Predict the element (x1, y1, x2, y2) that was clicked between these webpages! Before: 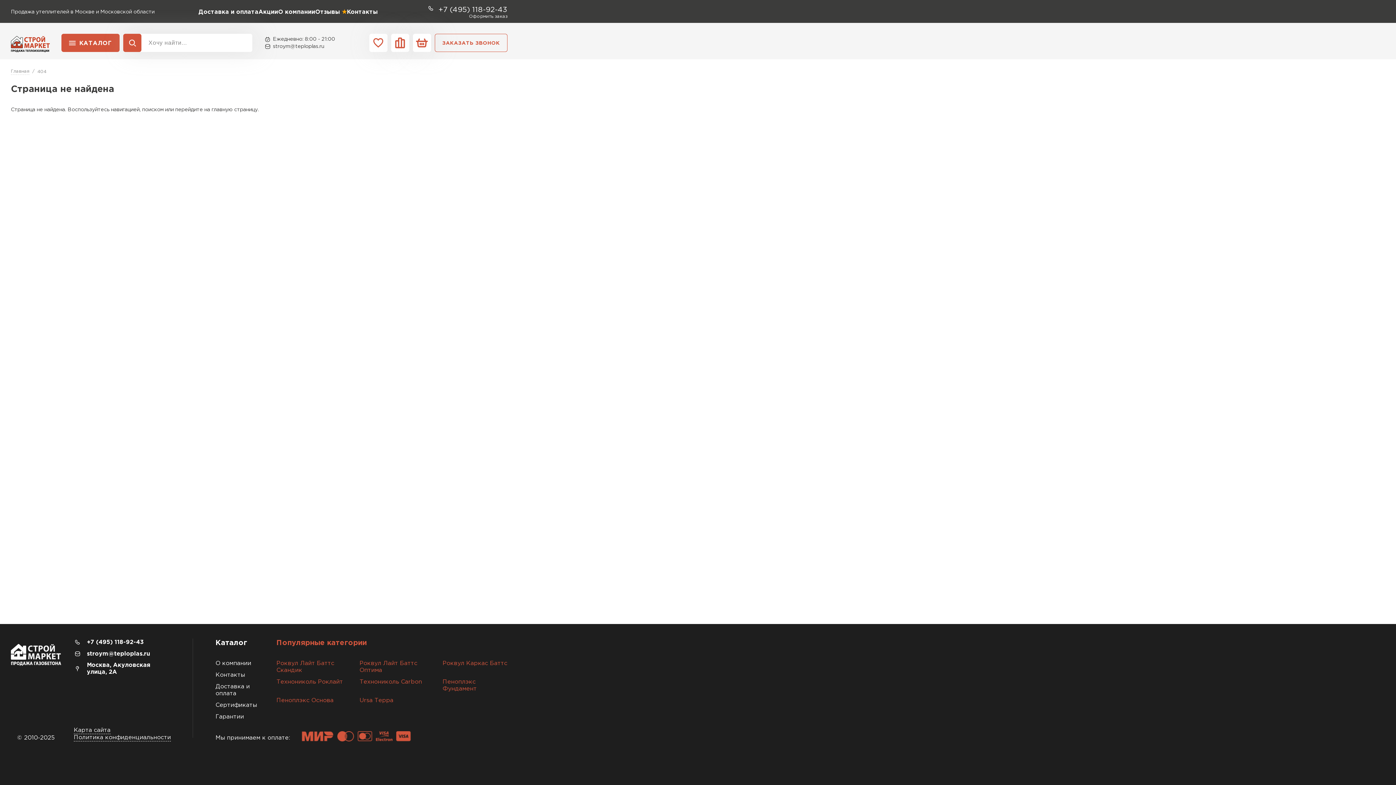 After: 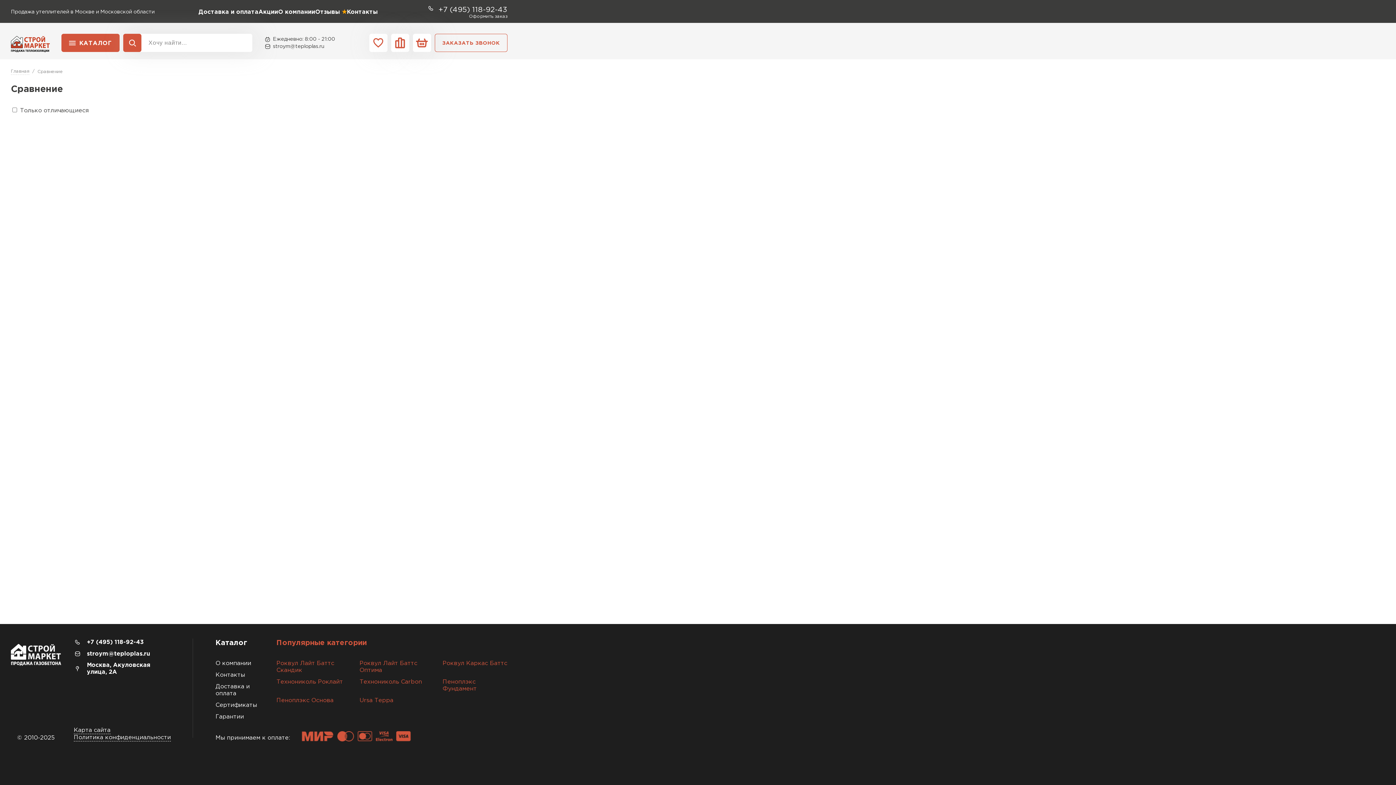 Action: bbox: (391, 33, 409, 52)